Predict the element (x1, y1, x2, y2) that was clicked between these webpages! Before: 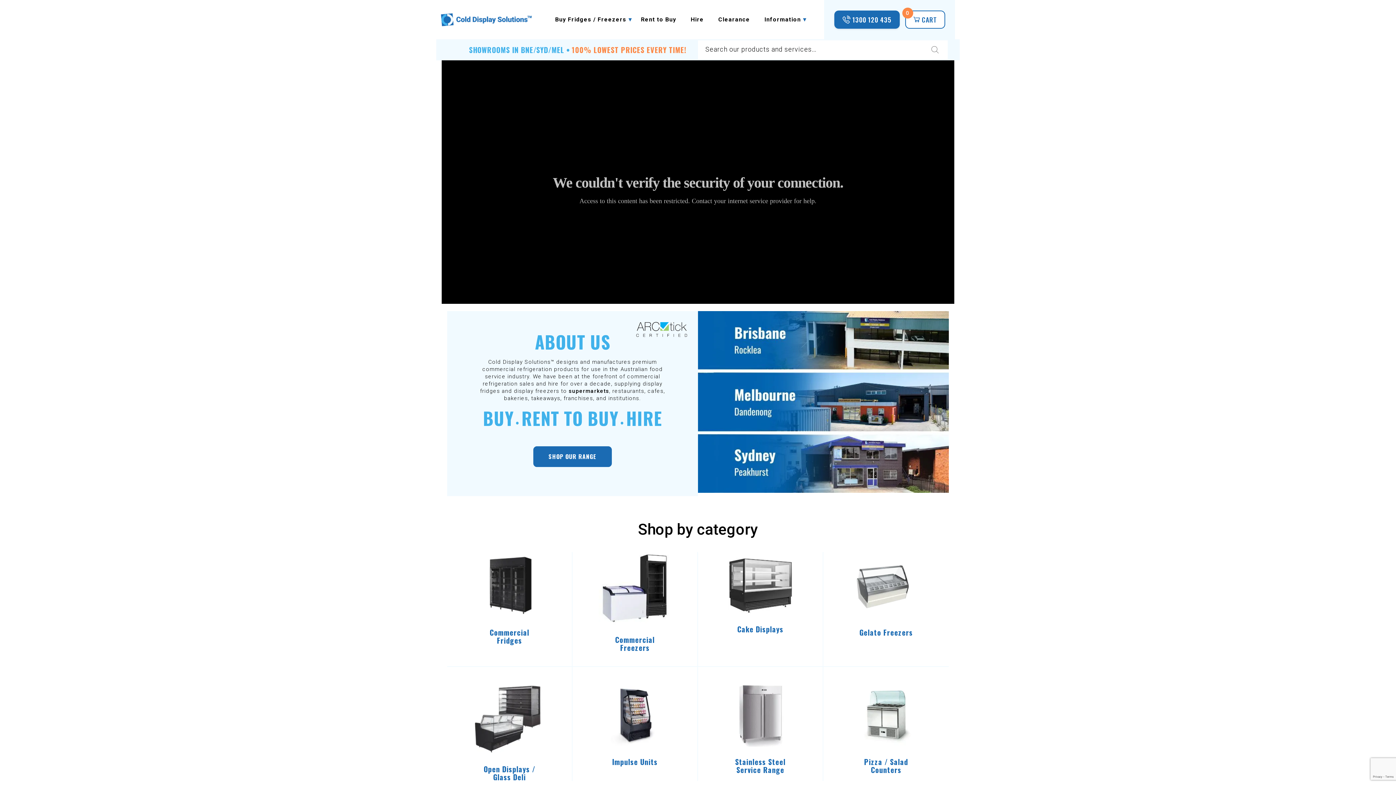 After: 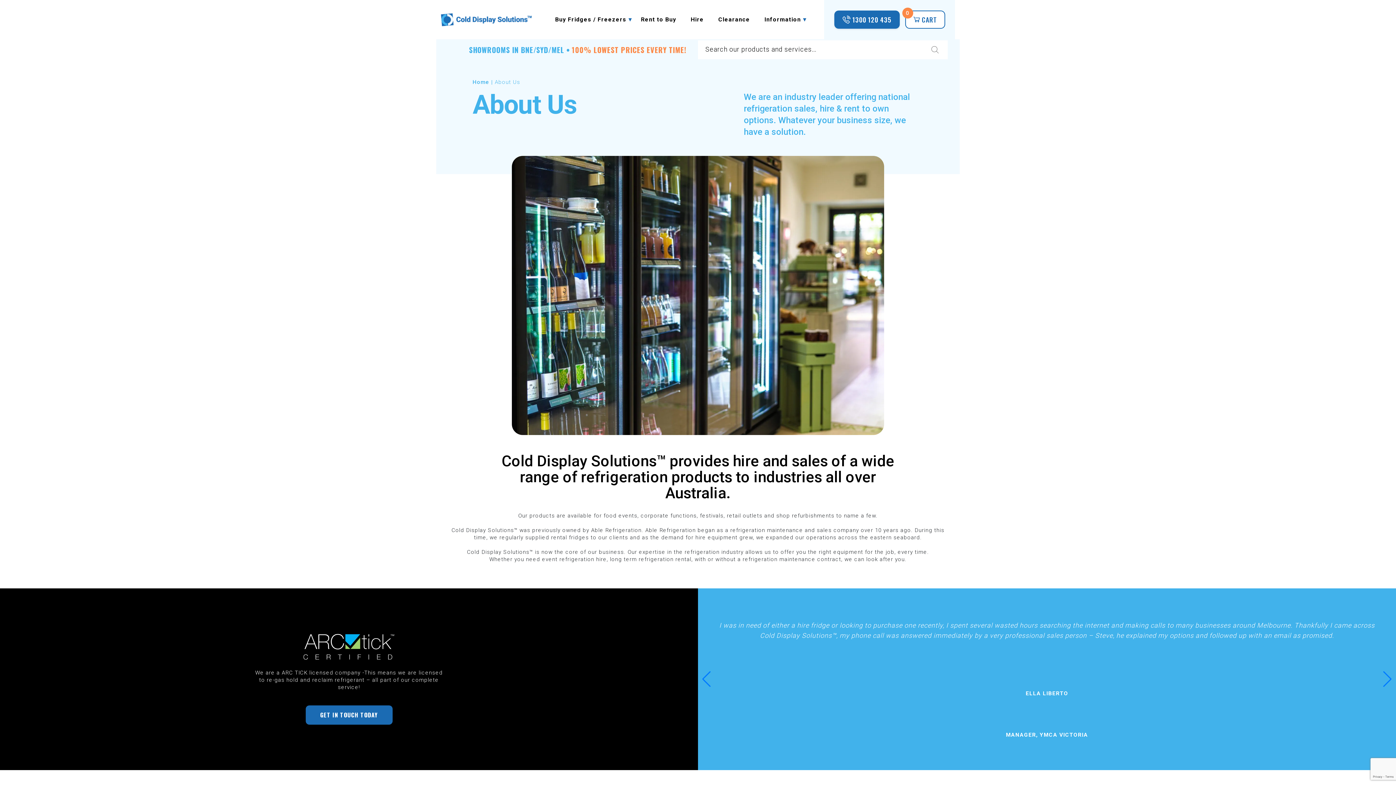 Action: bbox: (764, 0, 801, 39) label: Information